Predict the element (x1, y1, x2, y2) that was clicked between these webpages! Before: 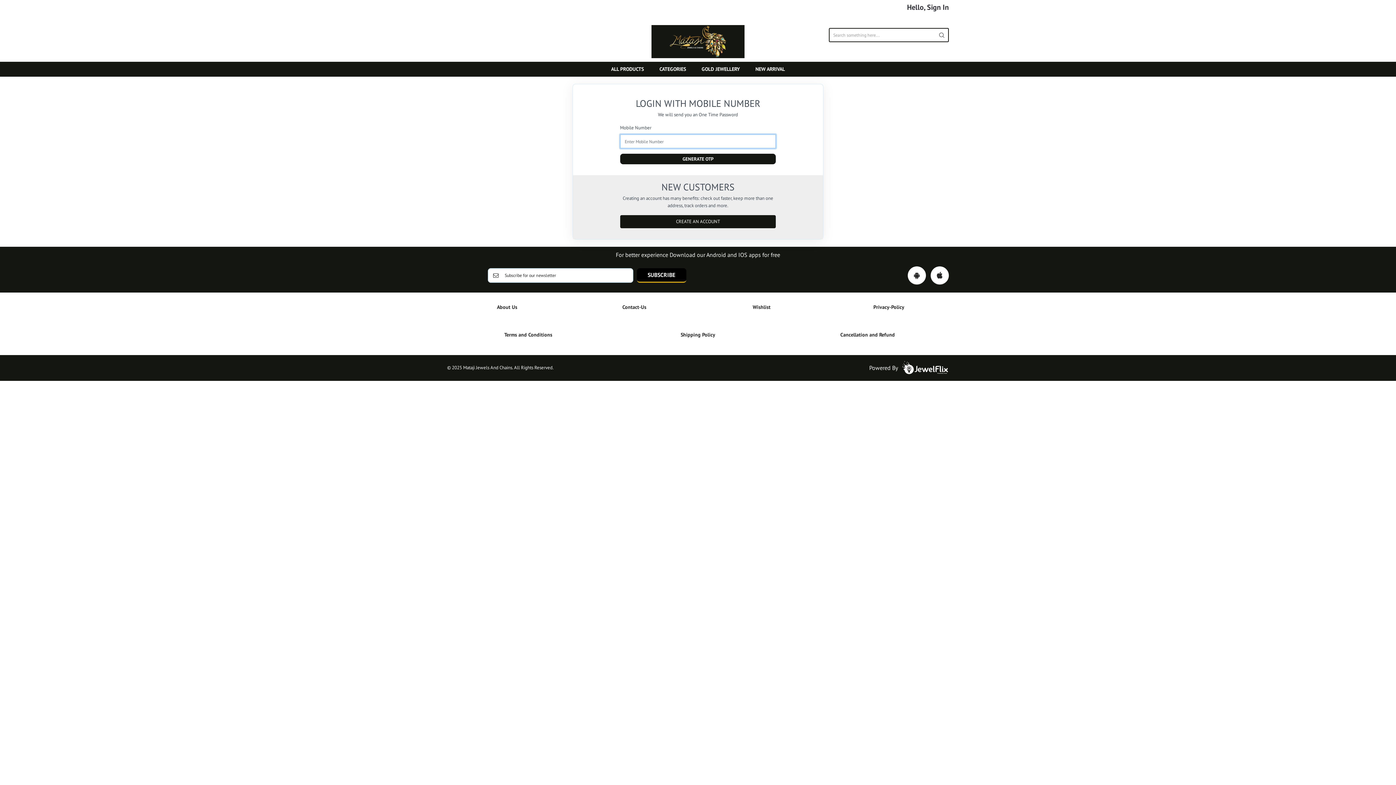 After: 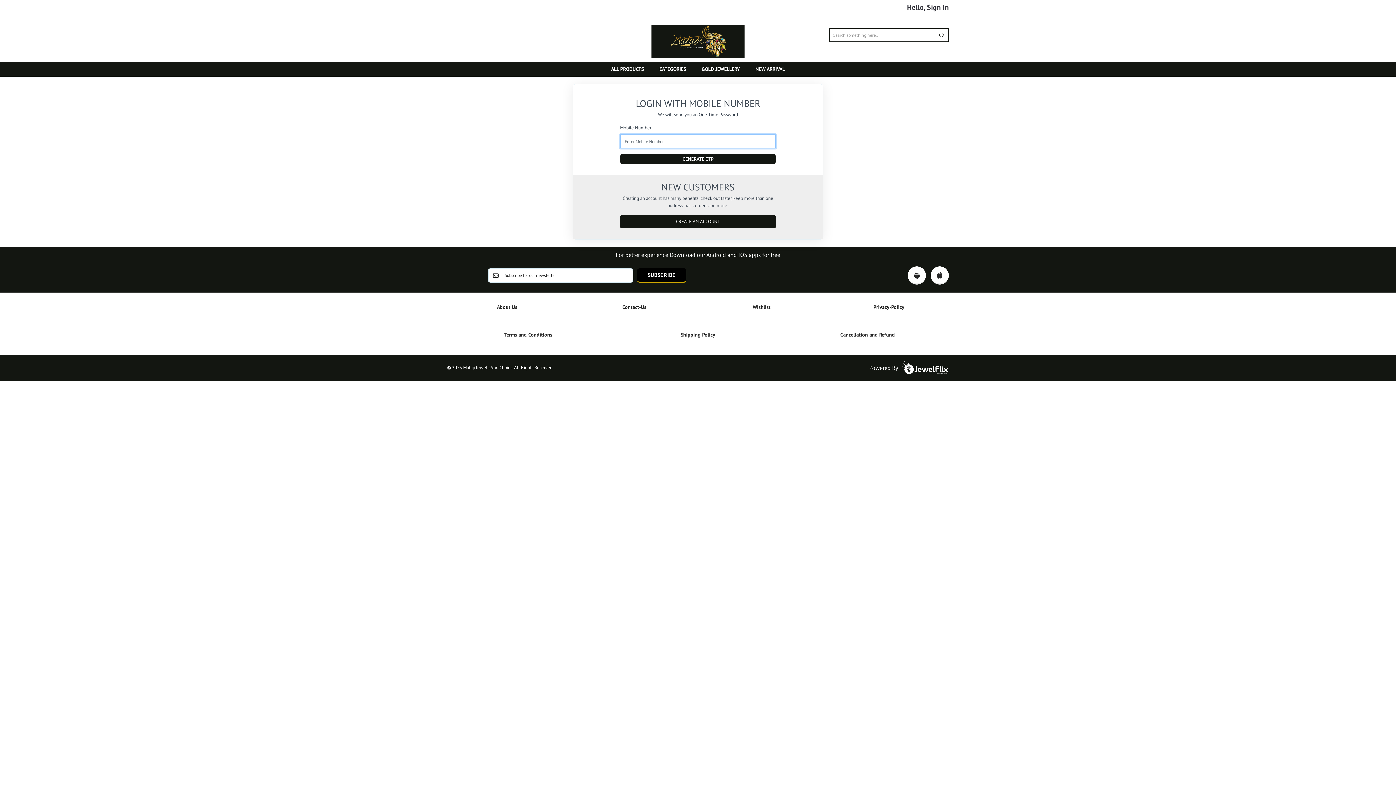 Action: bbox: (935, 28, 948, 41)